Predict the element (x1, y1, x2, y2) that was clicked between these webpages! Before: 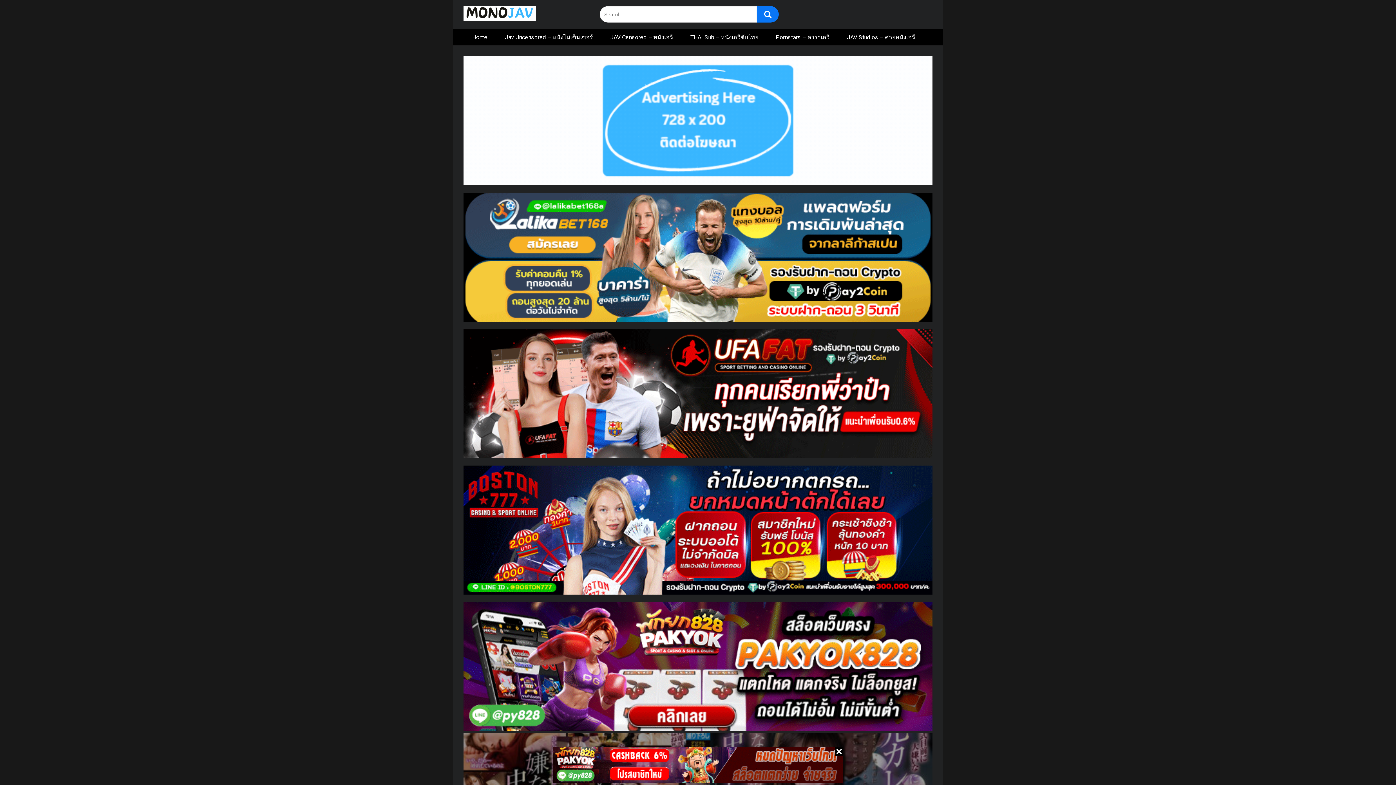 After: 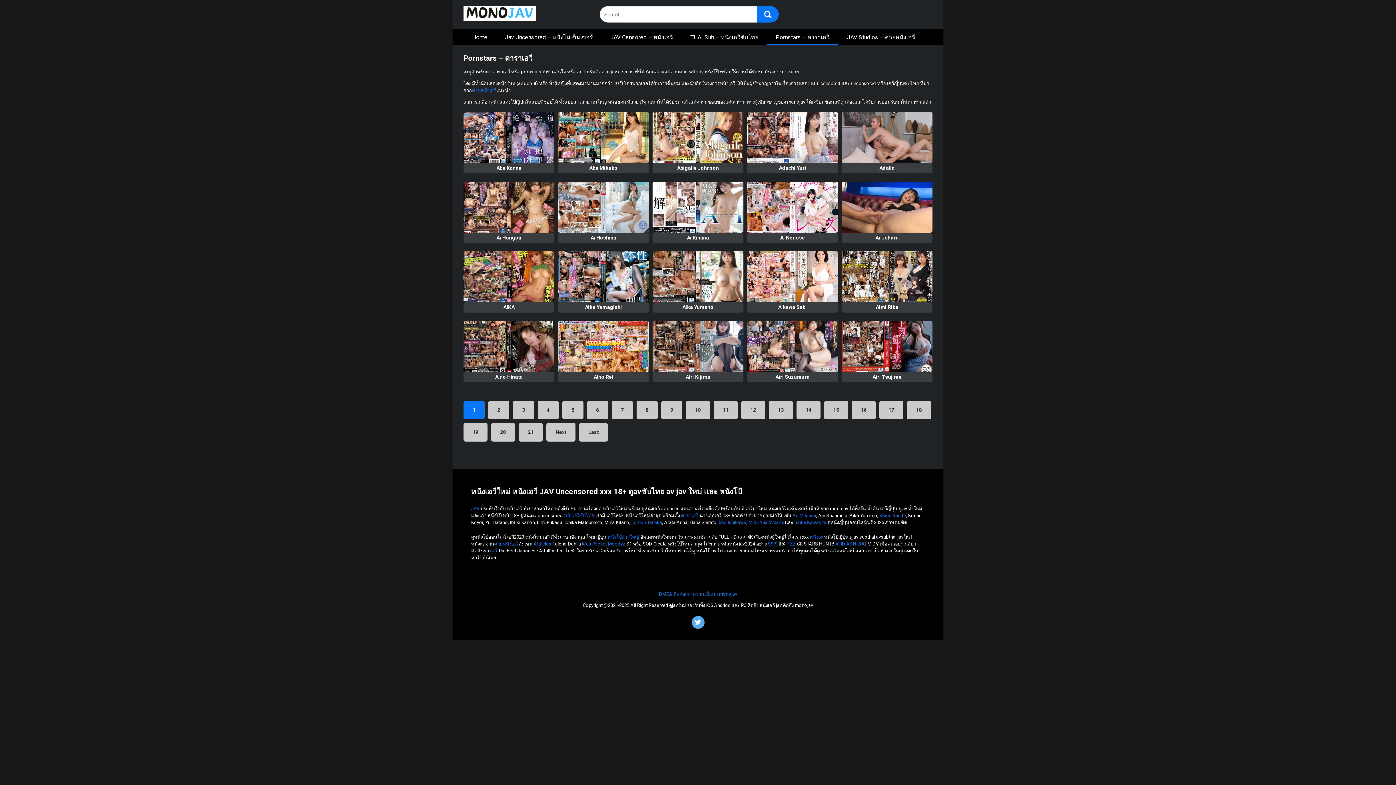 Action: label: Pornstars – ดาราเอวี bbox: (767, 29, 838, 45)